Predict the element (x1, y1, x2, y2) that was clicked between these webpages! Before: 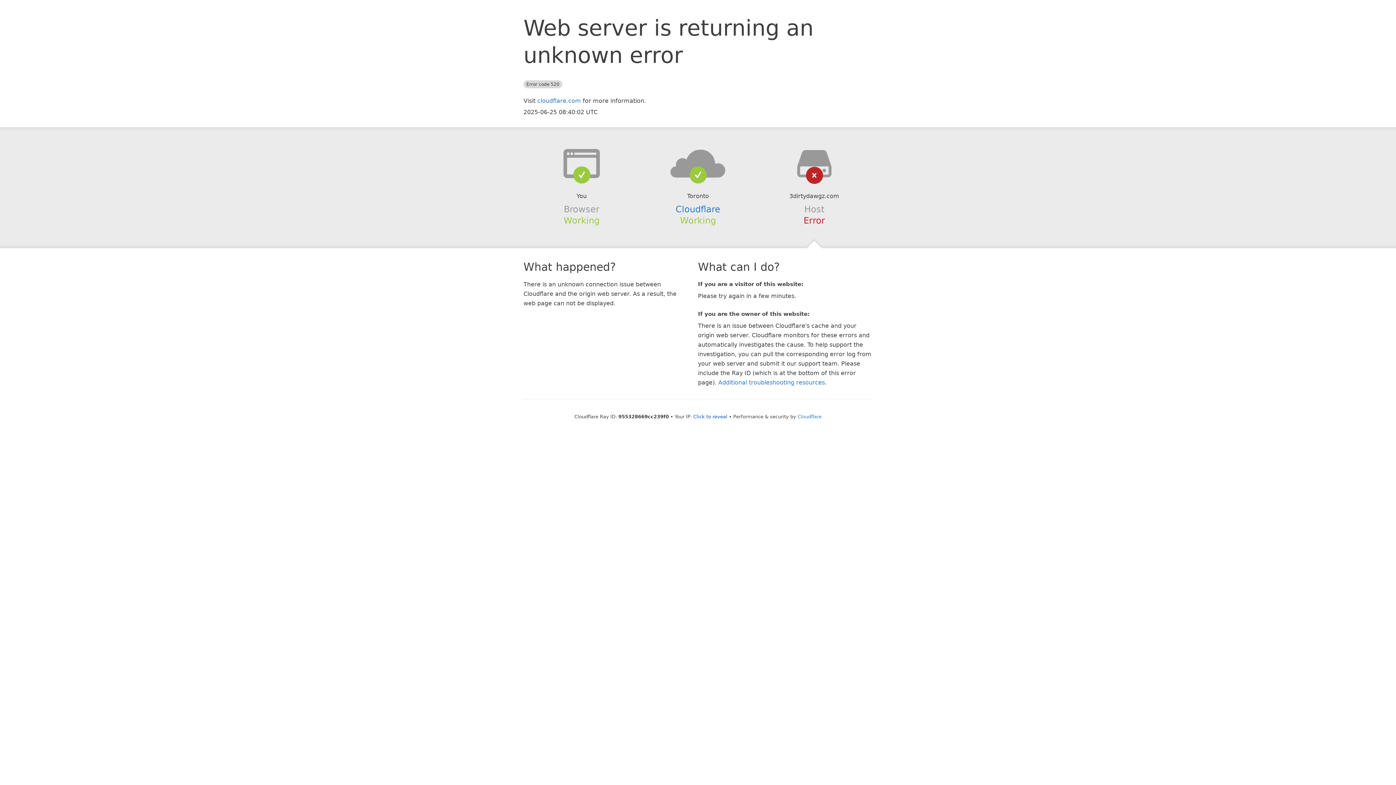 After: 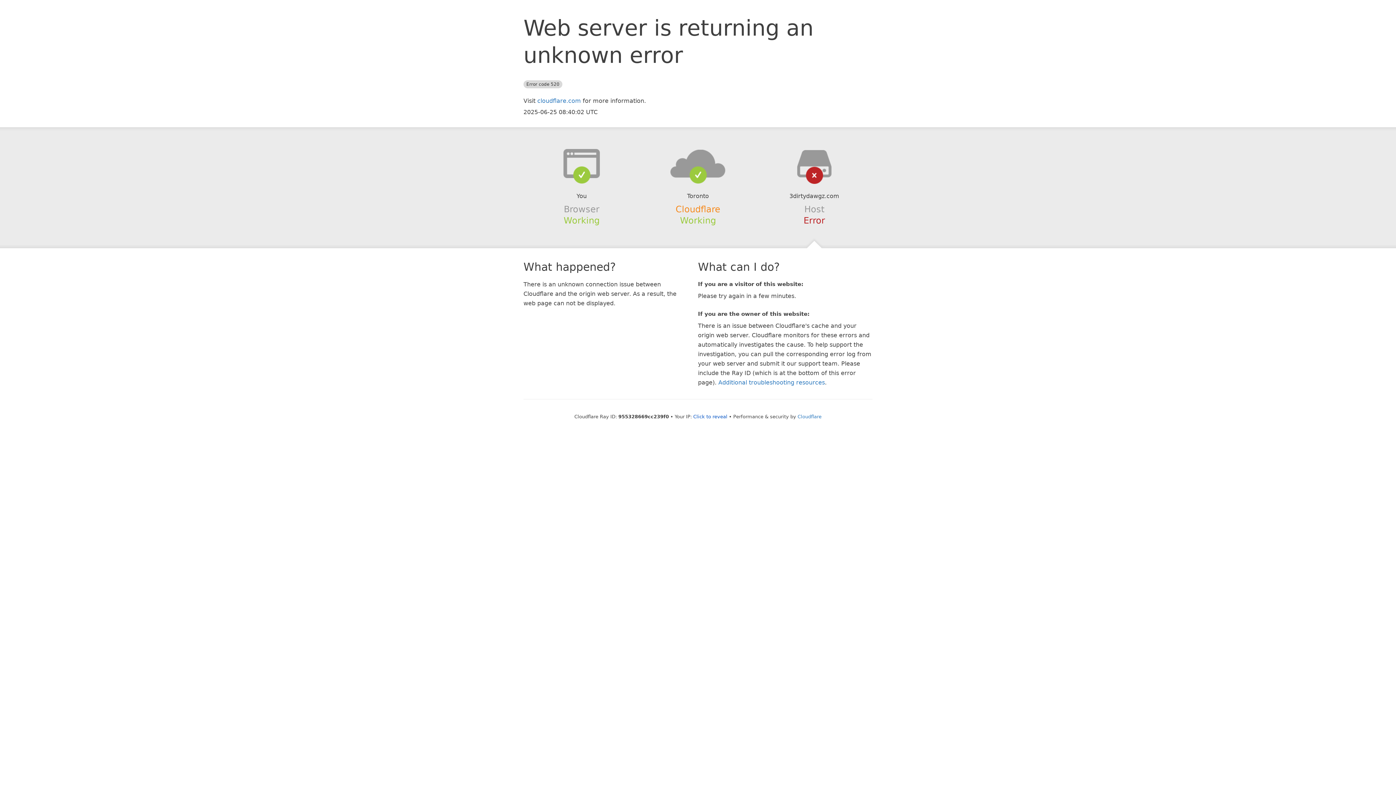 Action: label: Cloudflare bbox: (675, 204, 720, 214)